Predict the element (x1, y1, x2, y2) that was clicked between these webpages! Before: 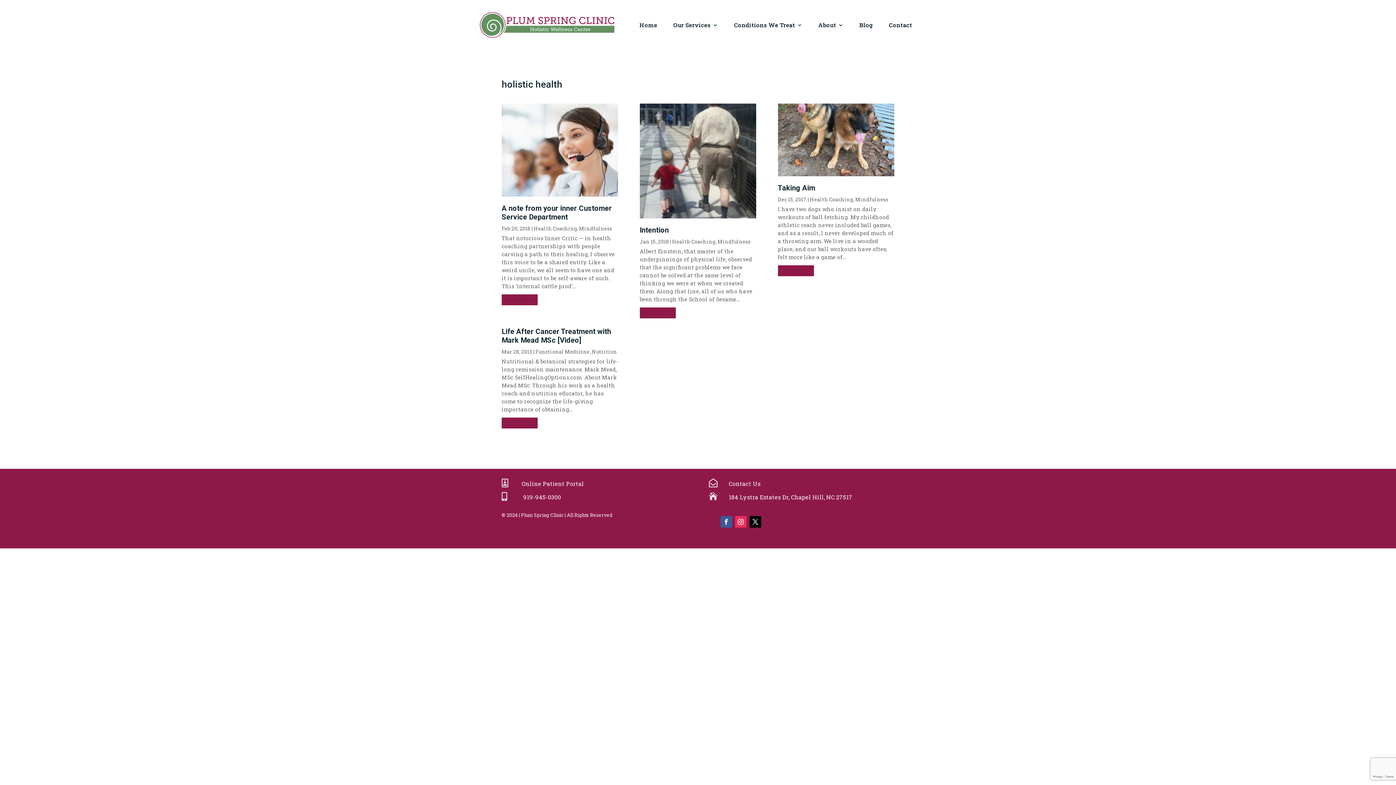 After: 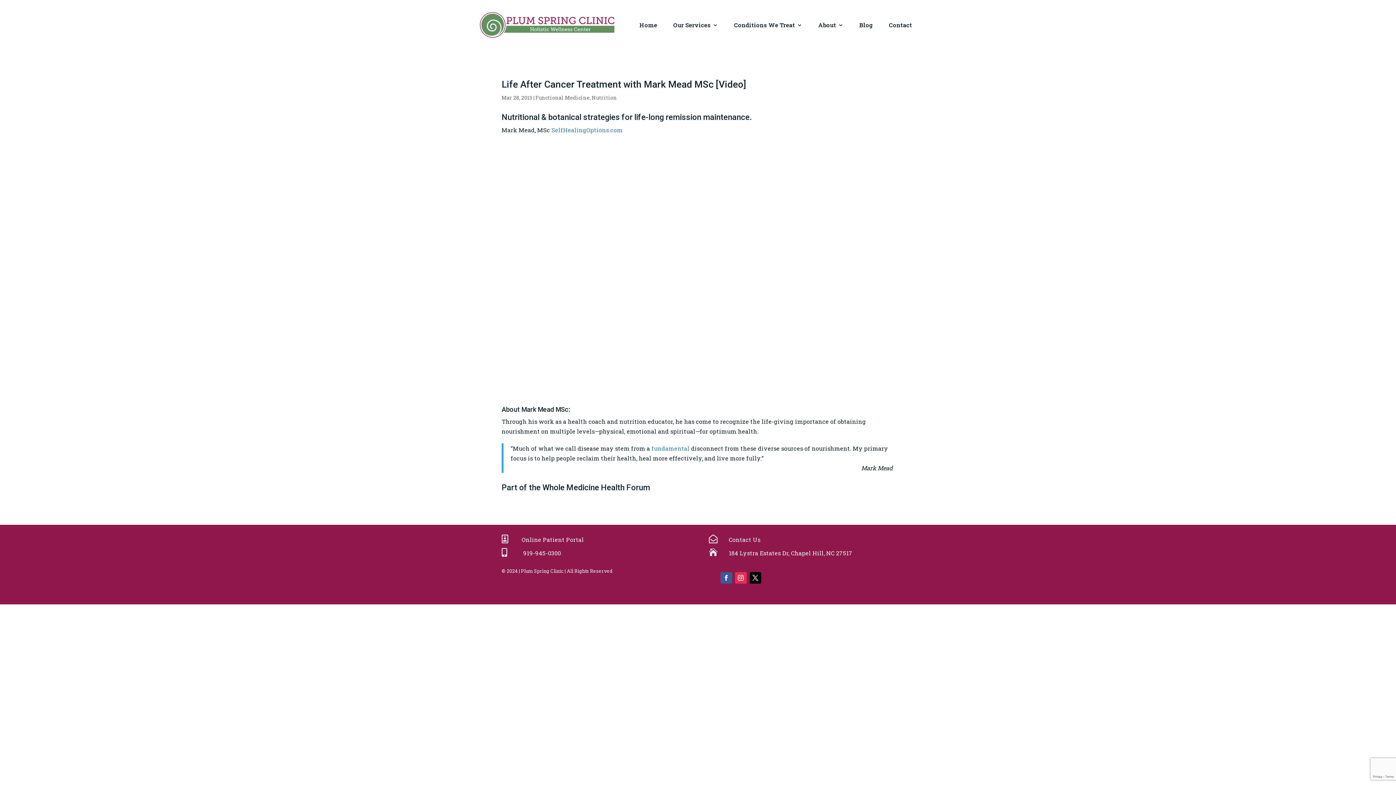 Action: label: READ MORE bbox: (501, 417, 537, 428)